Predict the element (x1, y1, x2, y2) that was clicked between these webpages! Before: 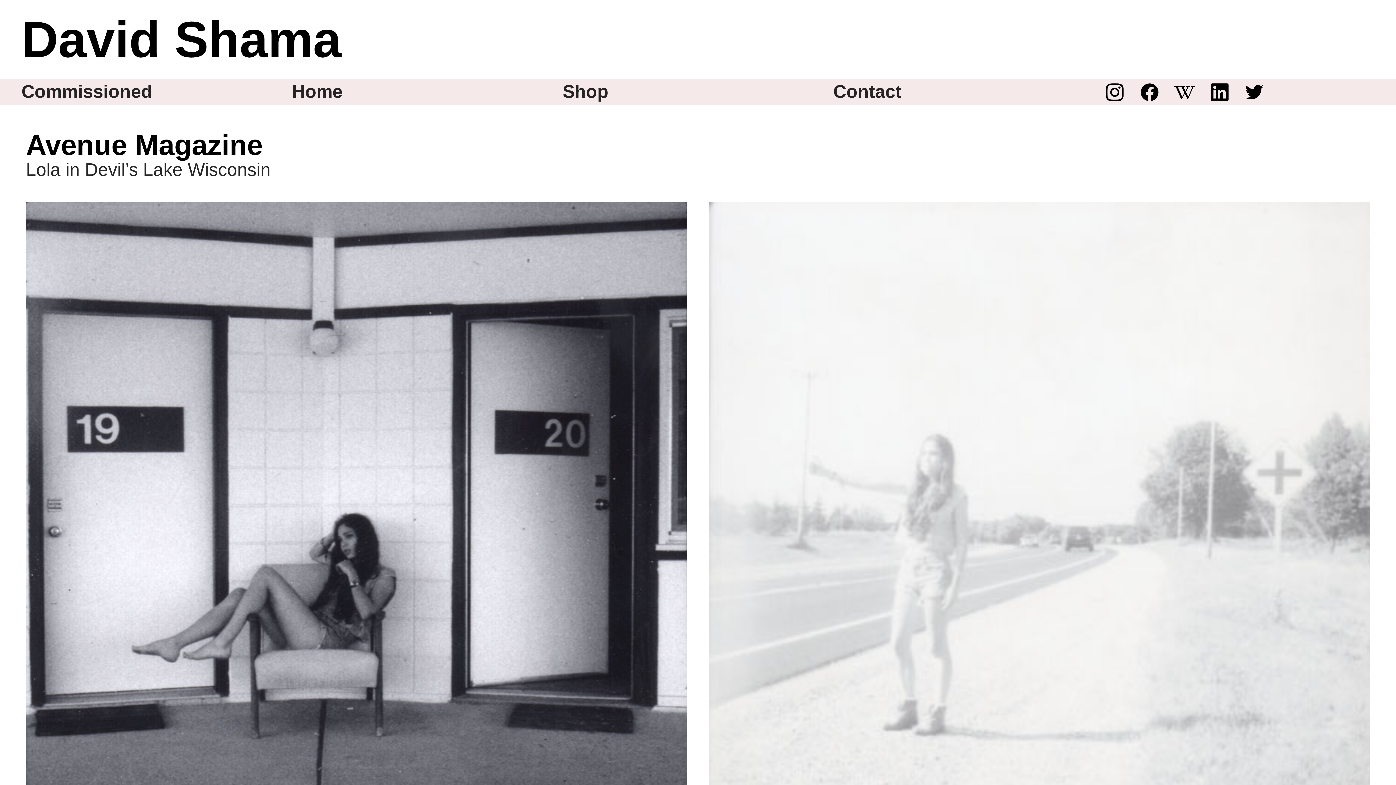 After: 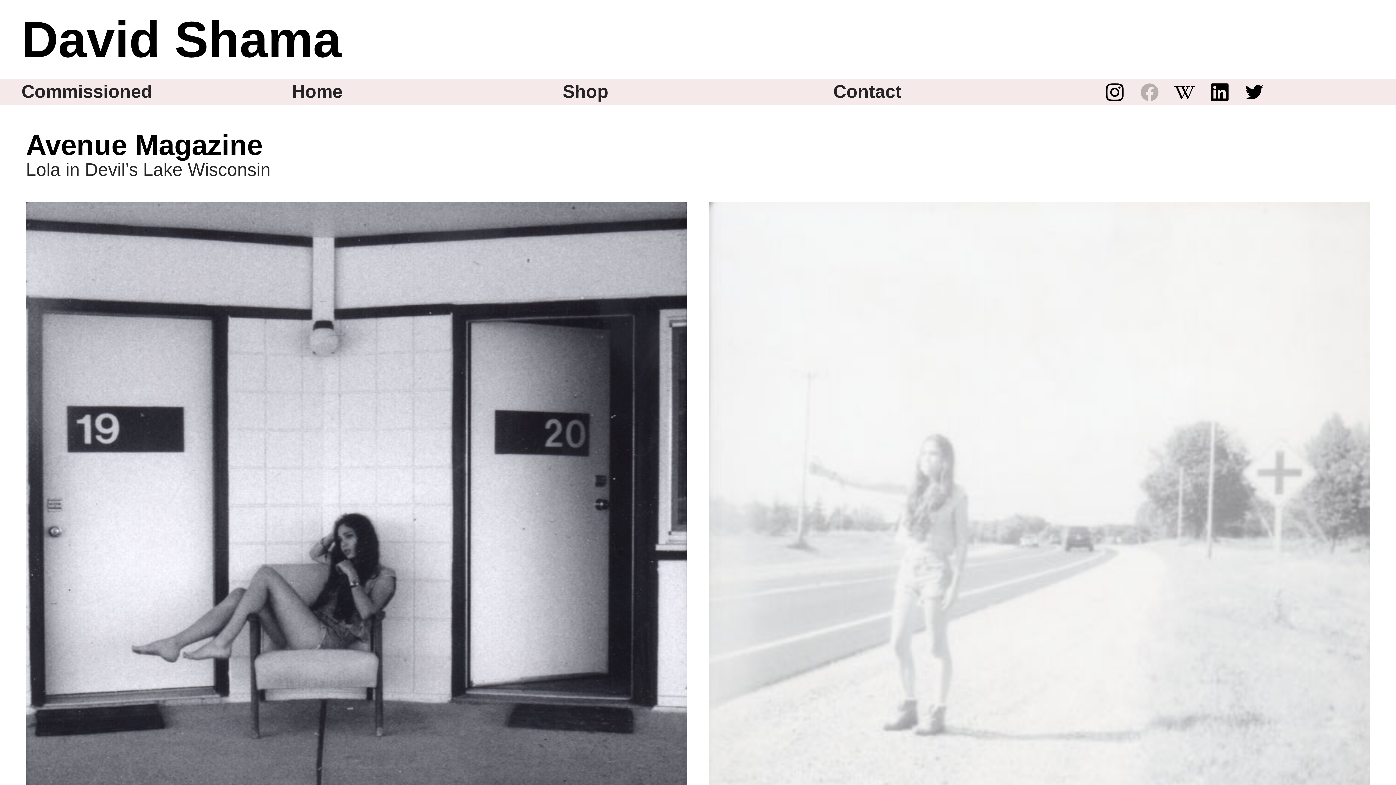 Action: label: ︎ bbox: (1139, 84, 1160, 101)